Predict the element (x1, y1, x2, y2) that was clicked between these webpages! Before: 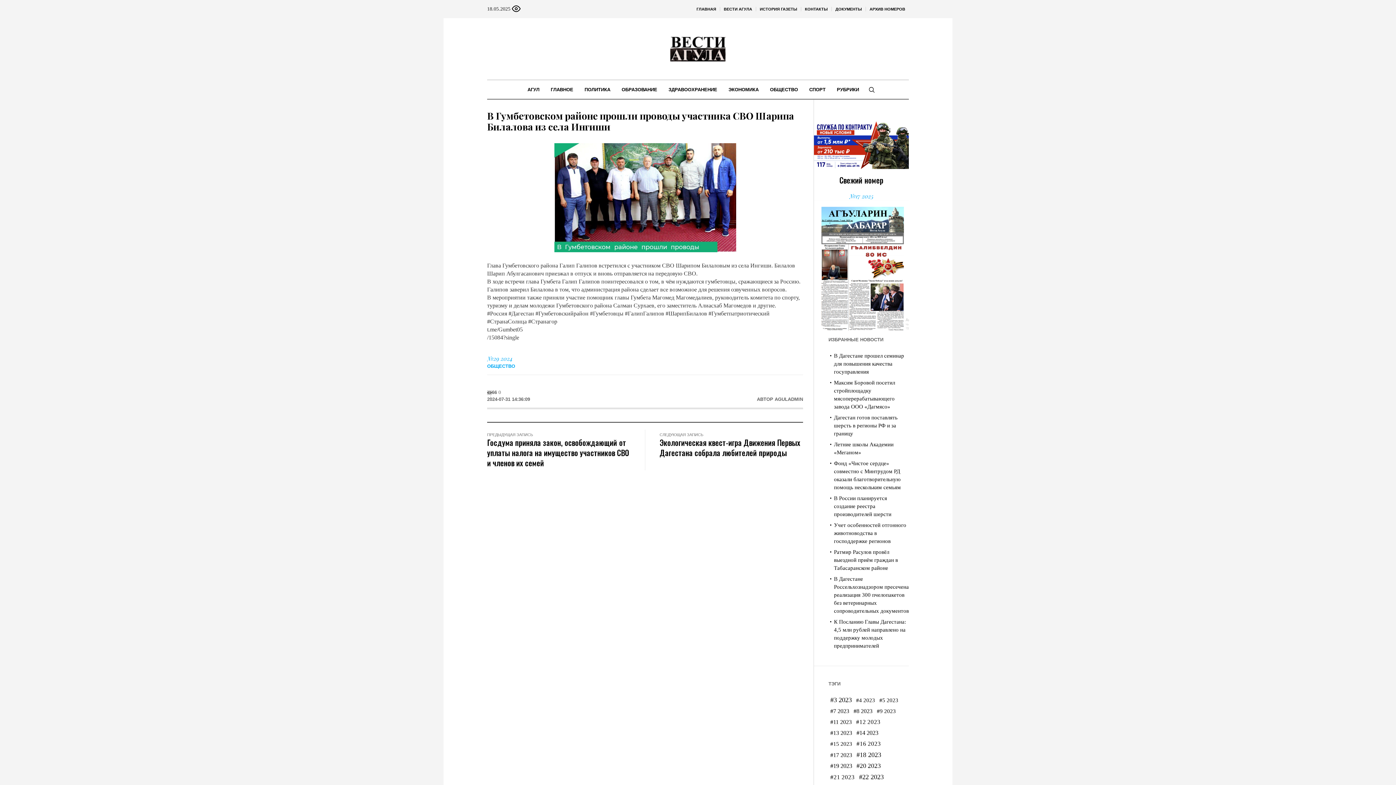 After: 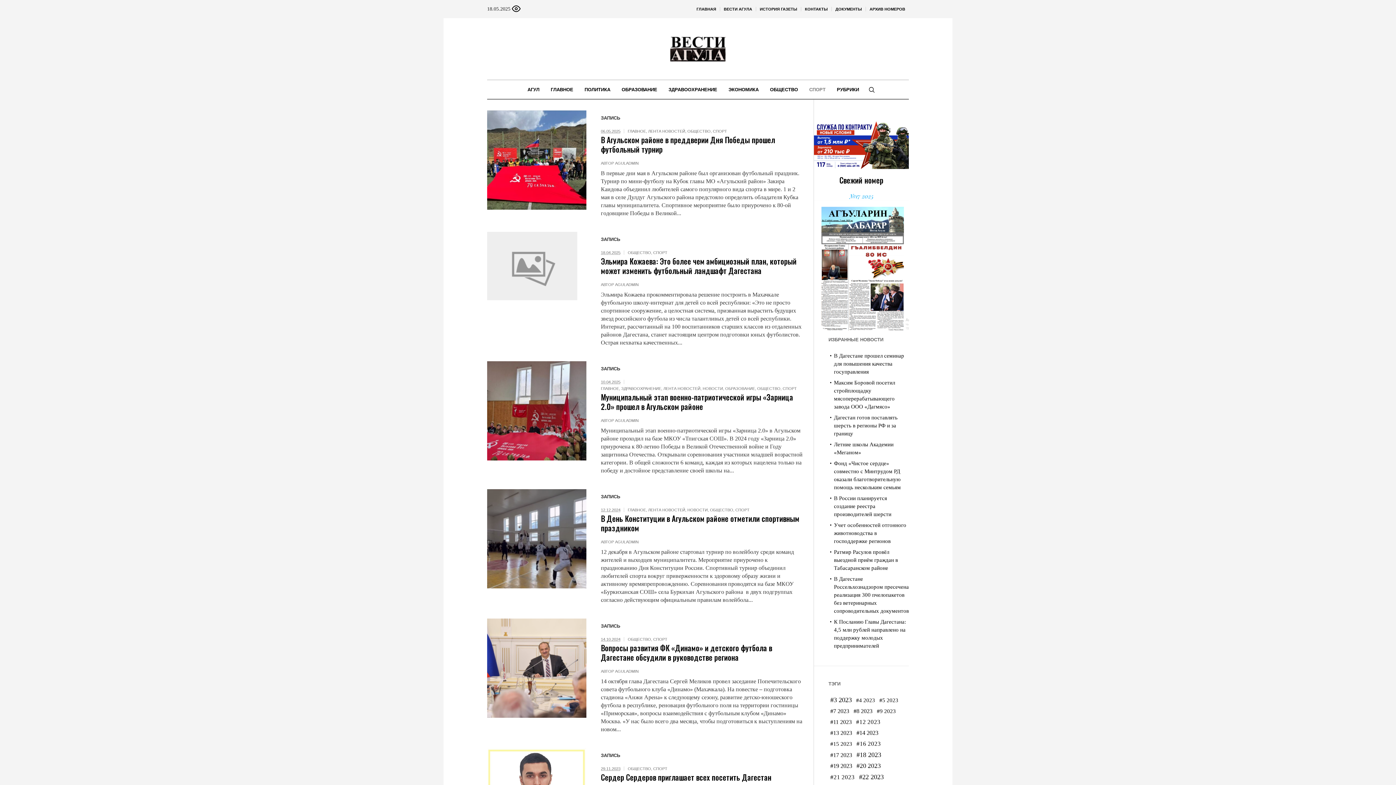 Action: bbox: (804, 80, 831, 98) label: СПОРТ